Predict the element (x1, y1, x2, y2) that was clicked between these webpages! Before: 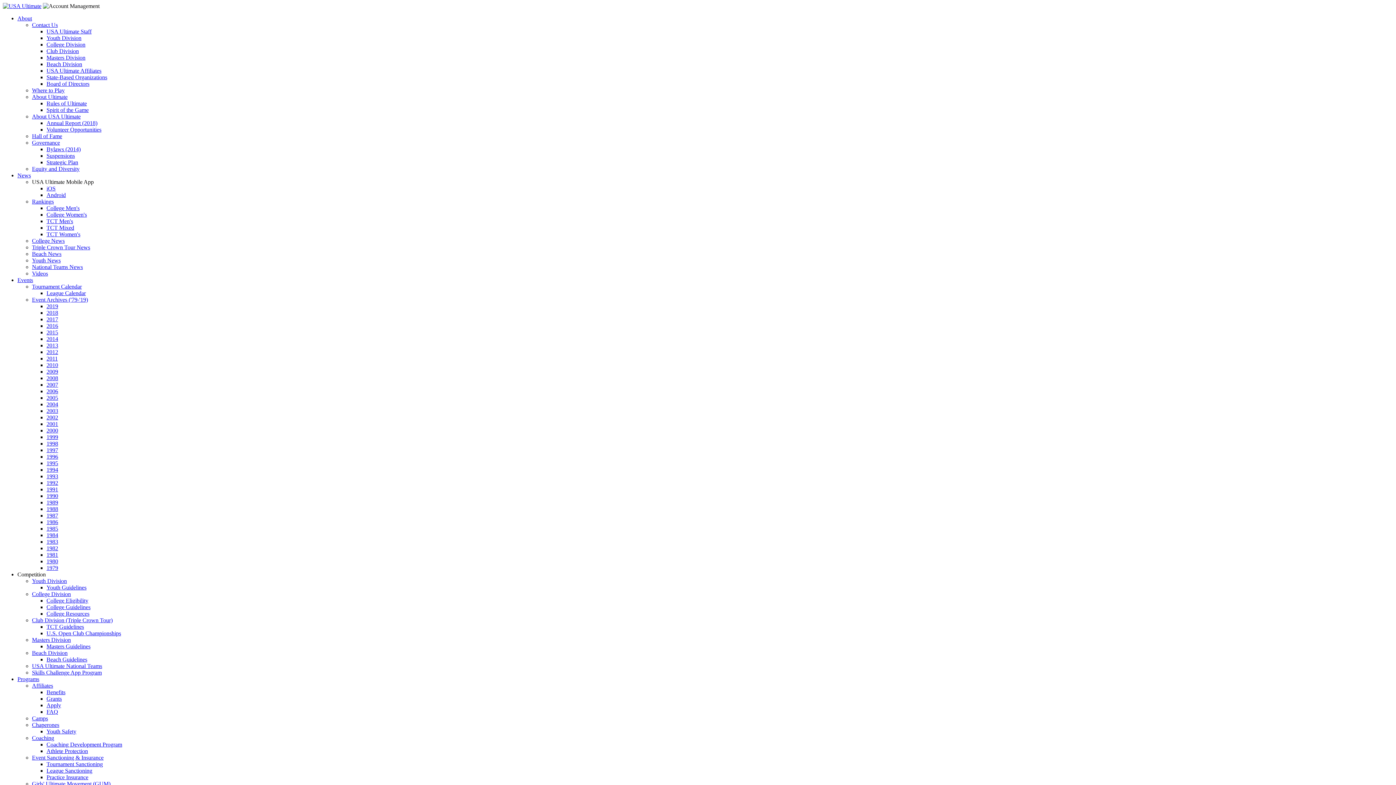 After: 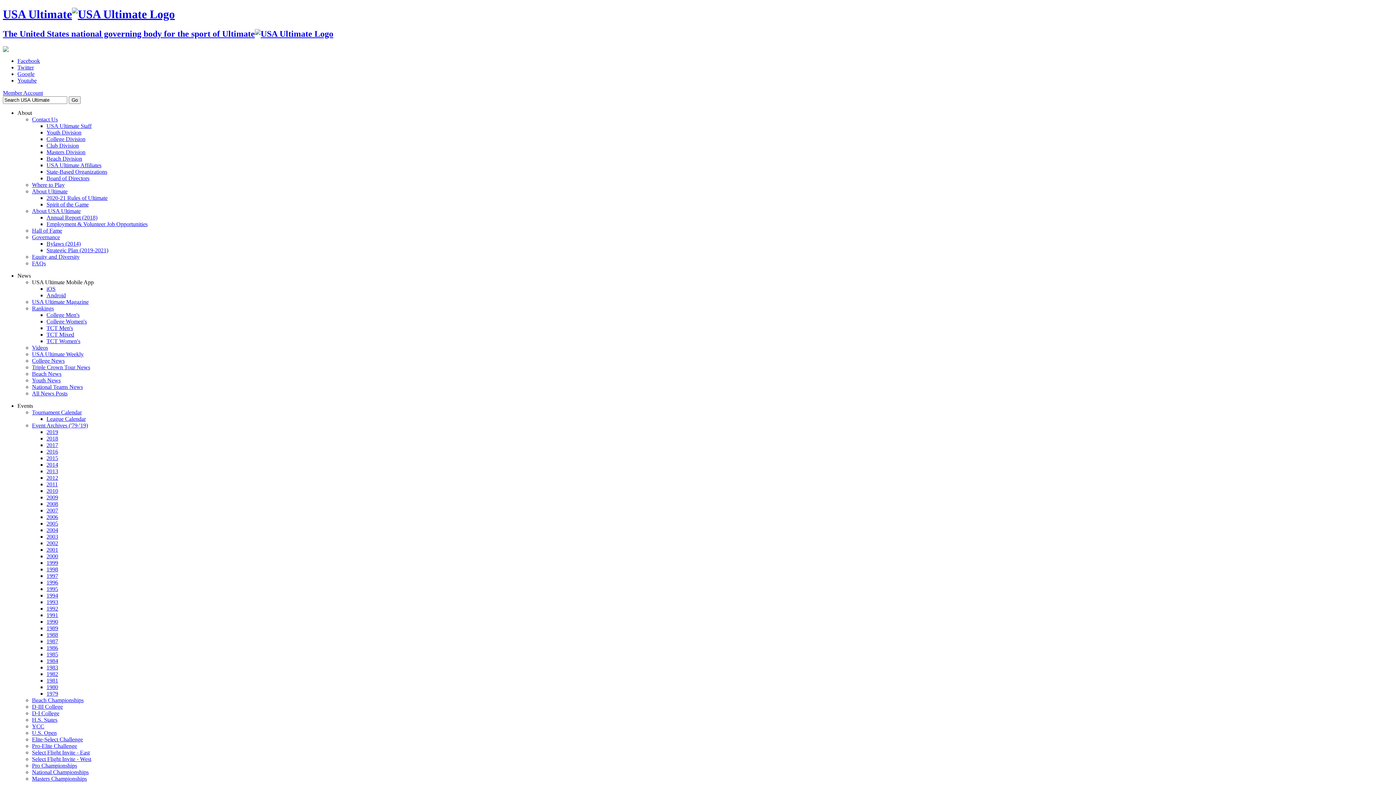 Action: label: 1998 bbox: (46, 440, 58, 446)